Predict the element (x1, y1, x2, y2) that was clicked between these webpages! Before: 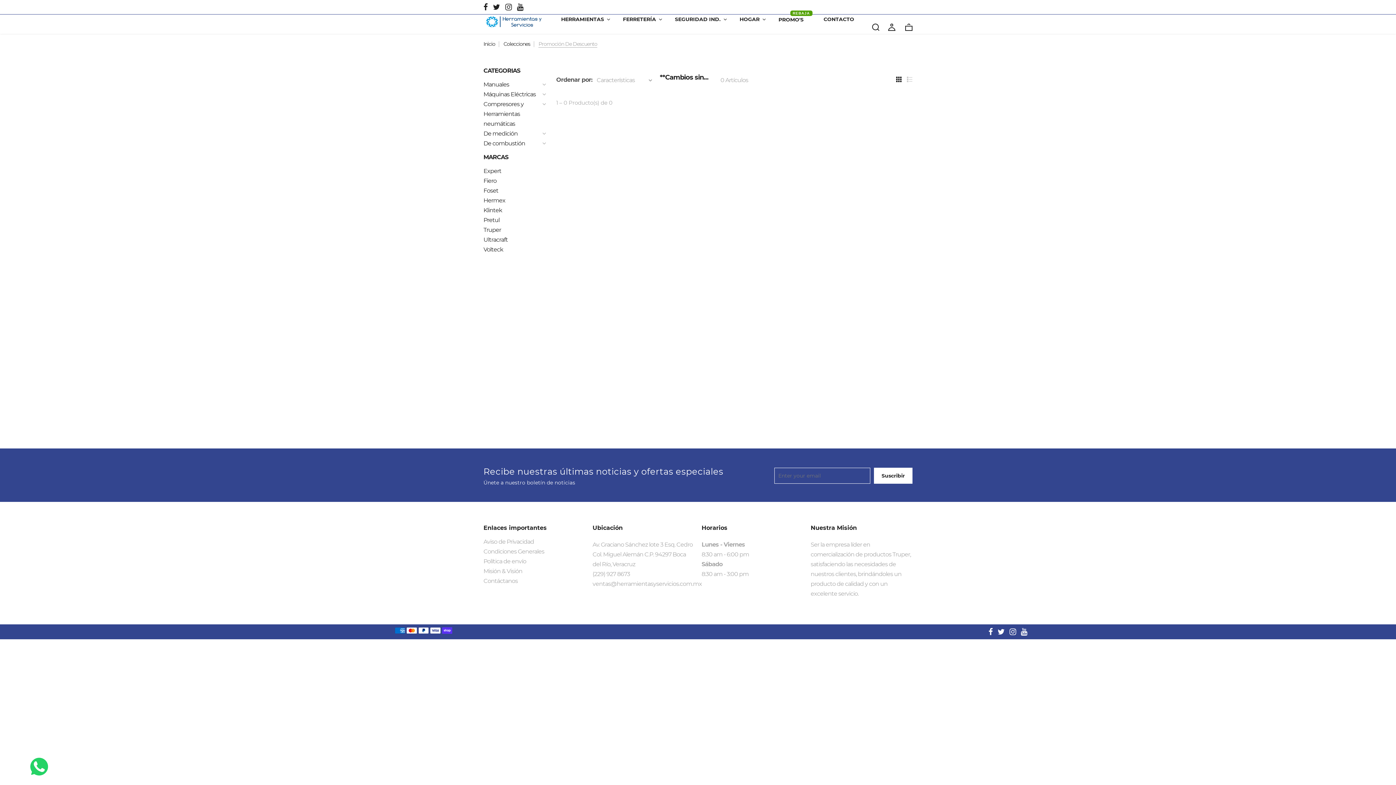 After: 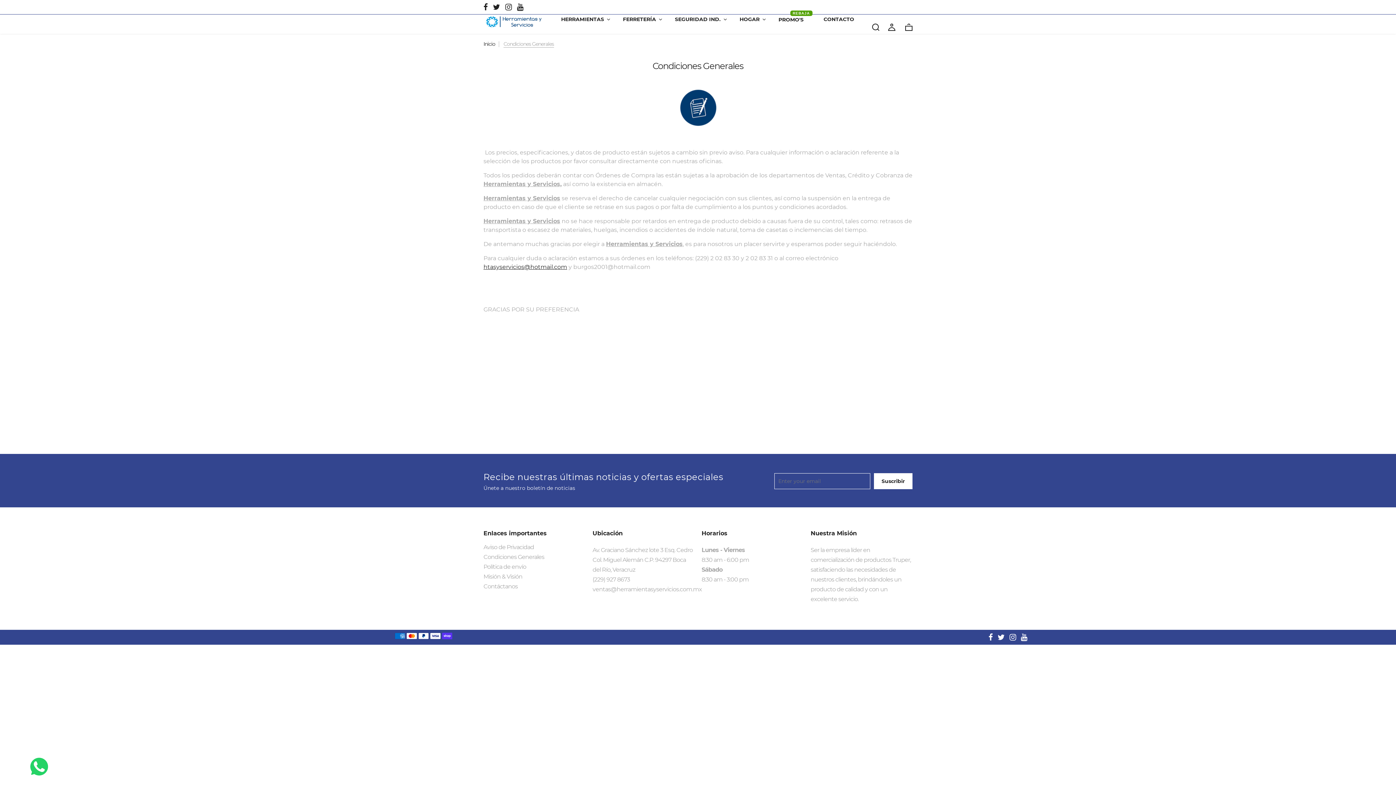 Action: bbox: (483, 546, 544, 556) label: Condiciones Generales